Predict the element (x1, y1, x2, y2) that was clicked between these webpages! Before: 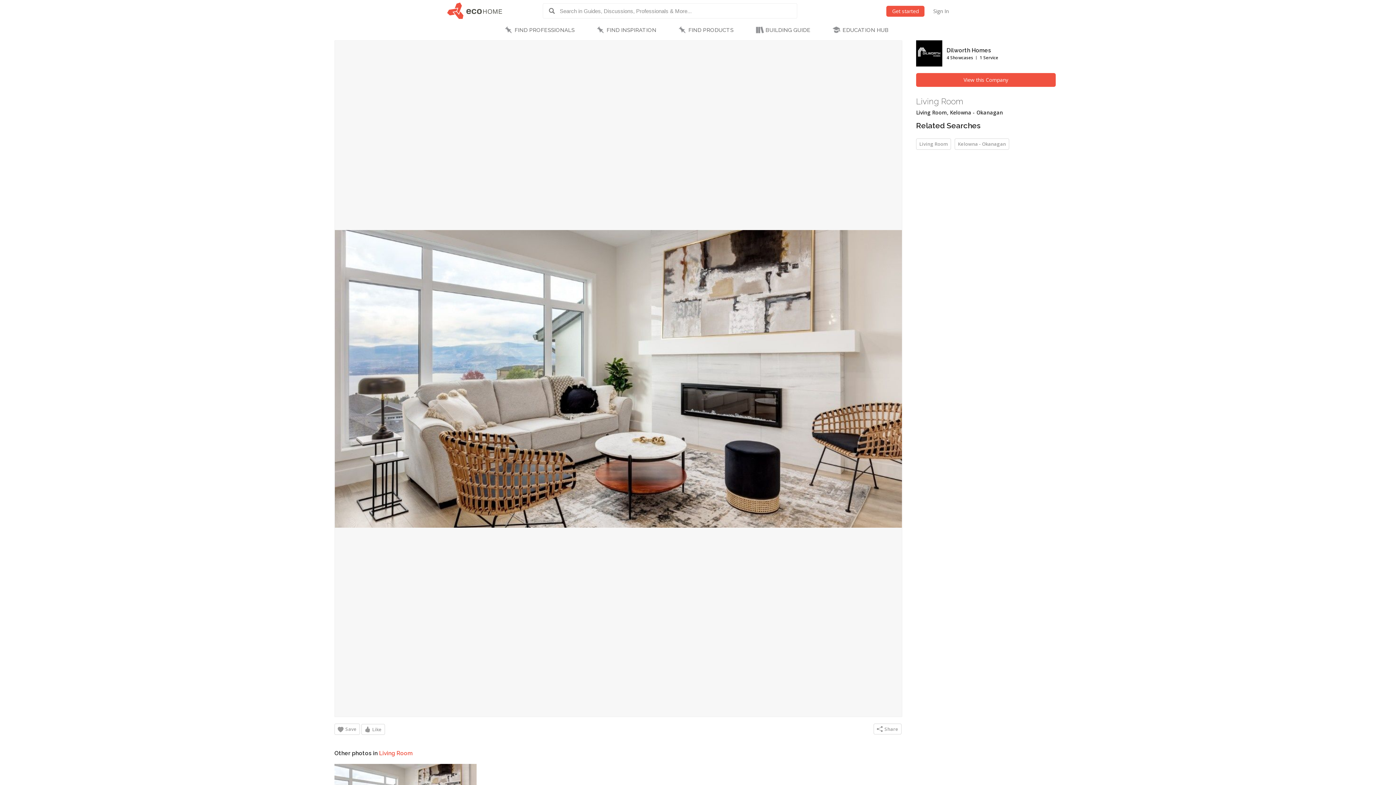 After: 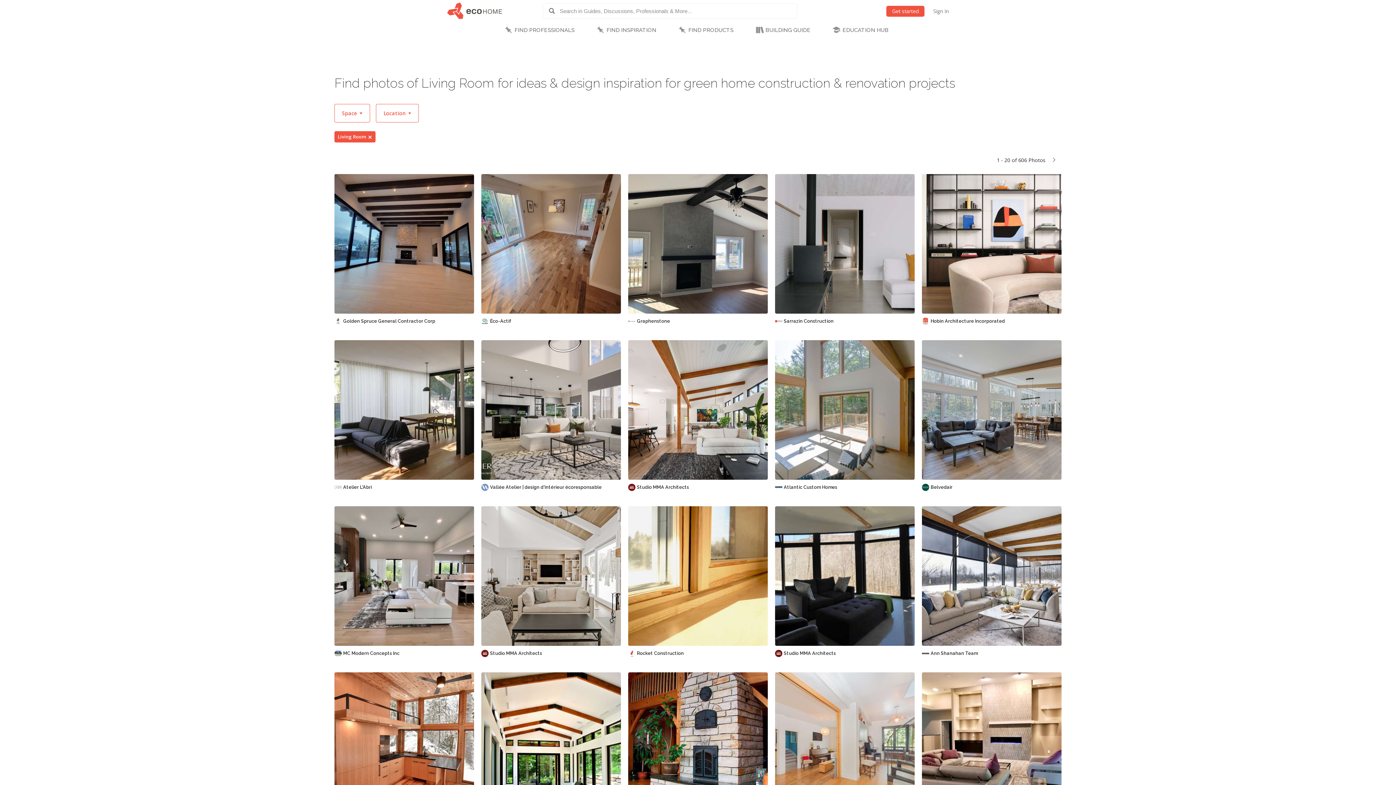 Action: label: Living Room bbox: (916, 138, 951, 149)